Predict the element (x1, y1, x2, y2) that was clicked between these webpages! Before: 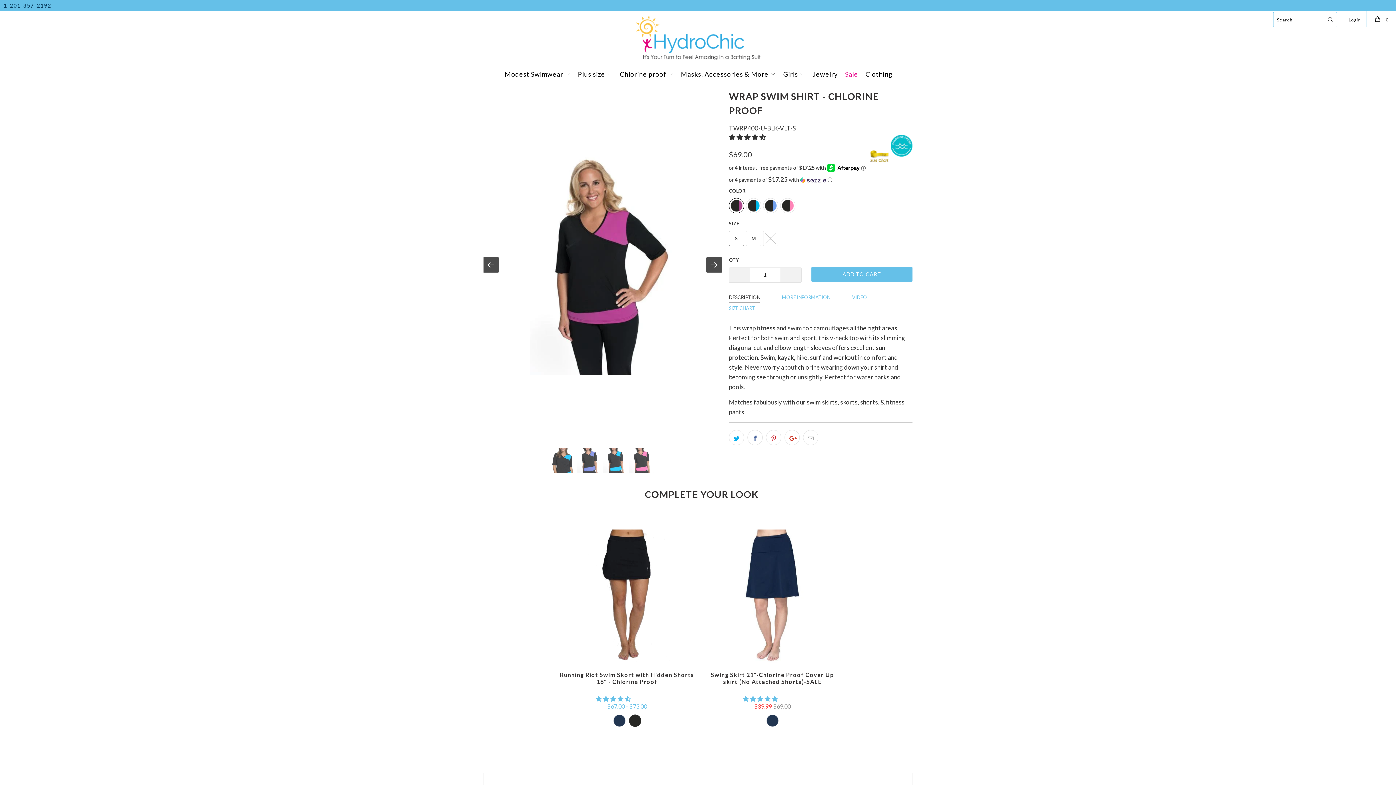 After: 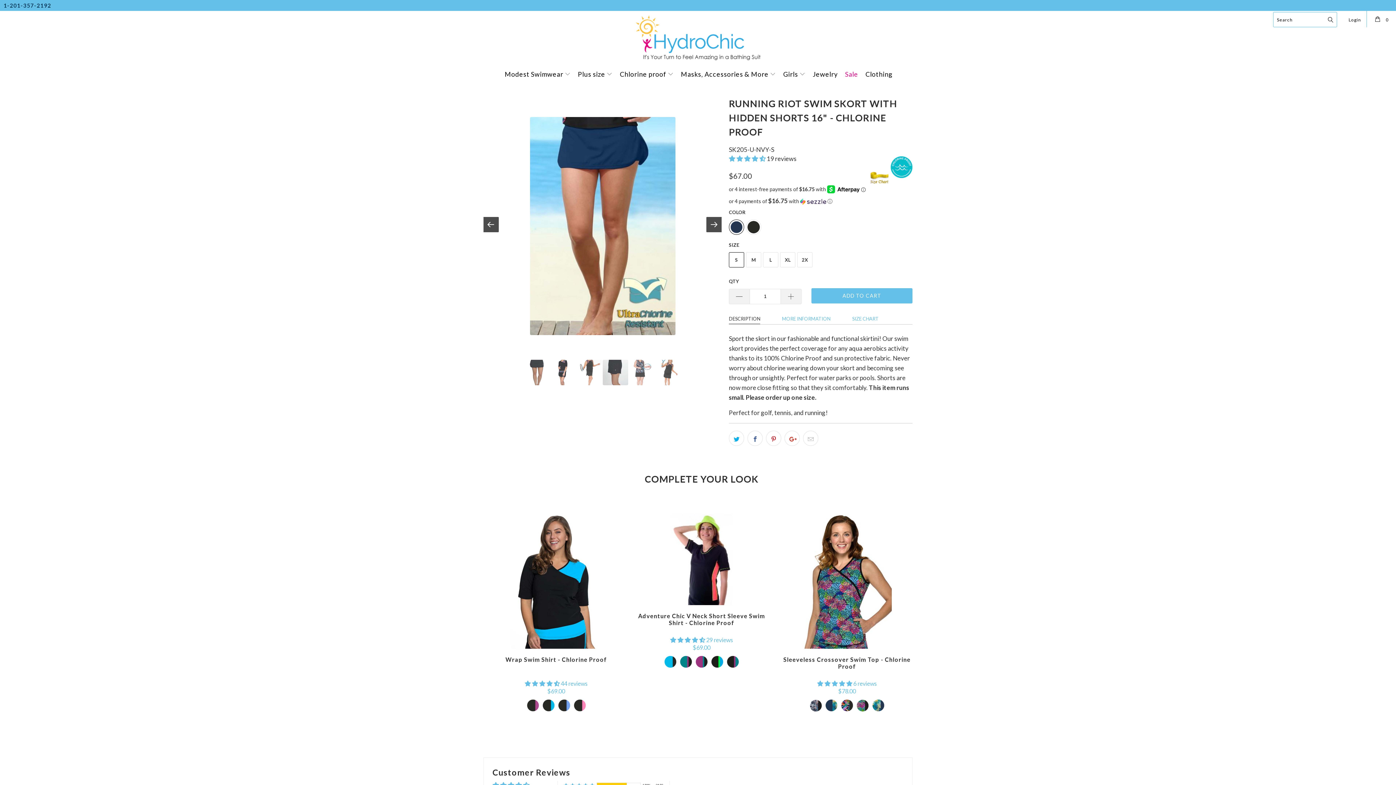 Action: bbox: (558, 529, 696, 664) label: Running Riot Swim Skort with Hidden Shorts 16" - Chlorine Proof